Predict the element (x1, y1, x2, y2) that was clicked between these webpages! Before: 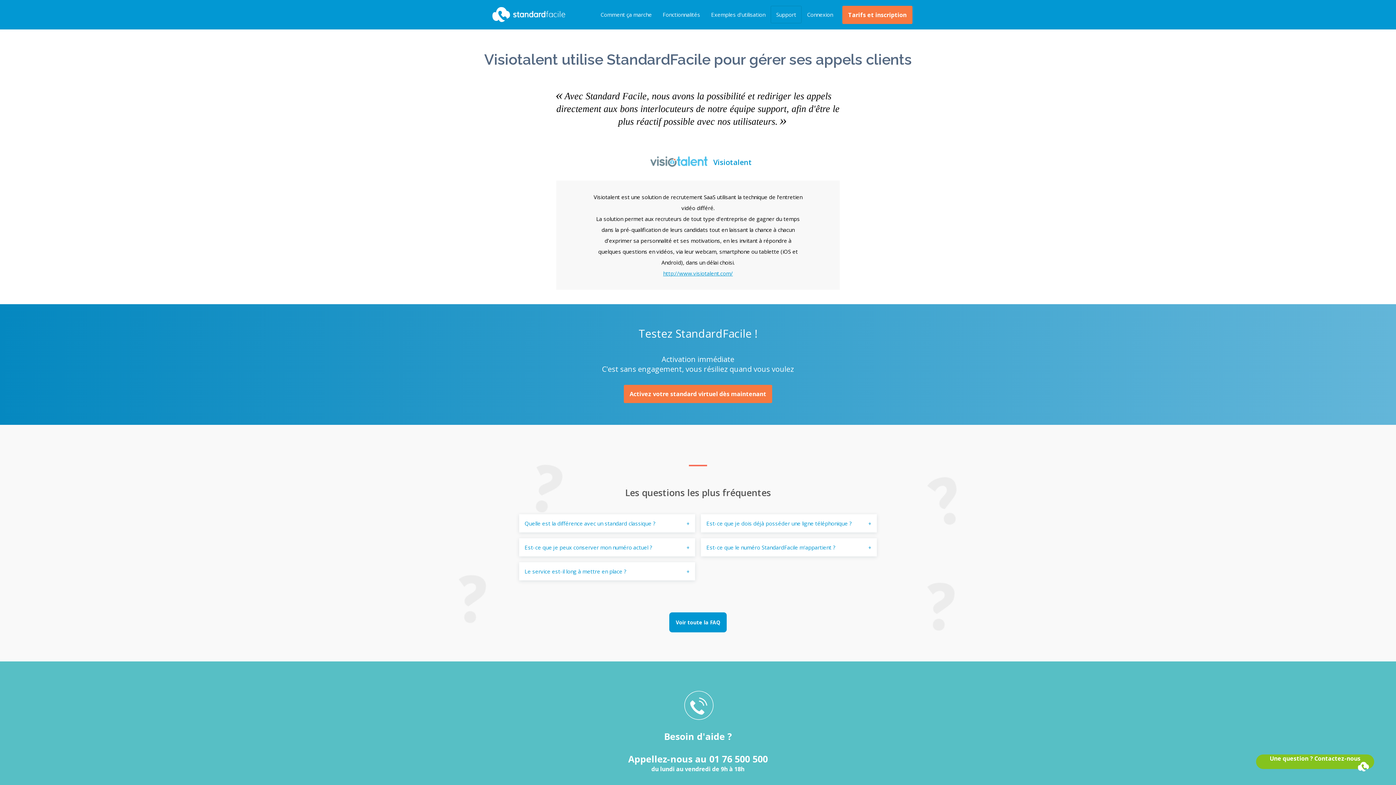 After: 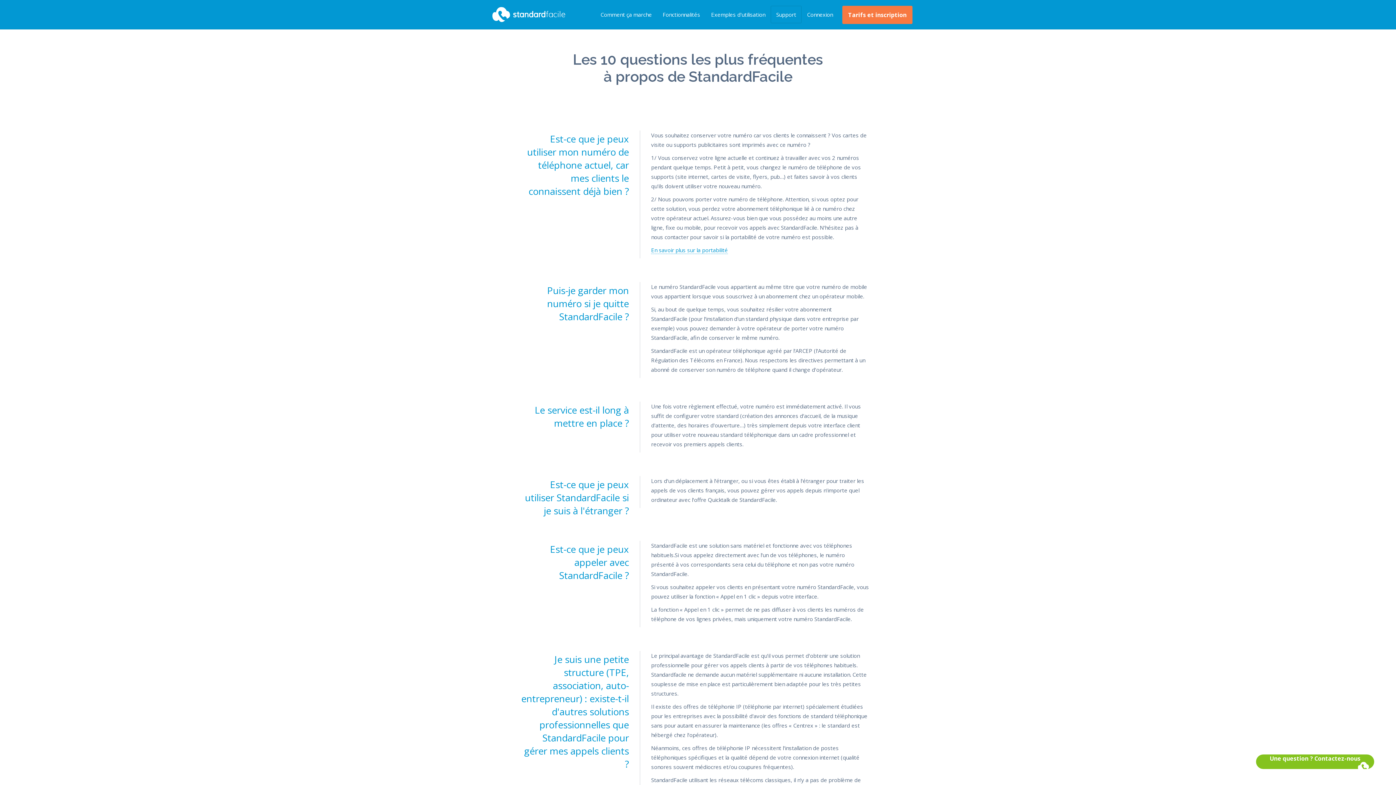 Action: label: Voir toute la FAQ bbox: (669, 612, 726, 632)